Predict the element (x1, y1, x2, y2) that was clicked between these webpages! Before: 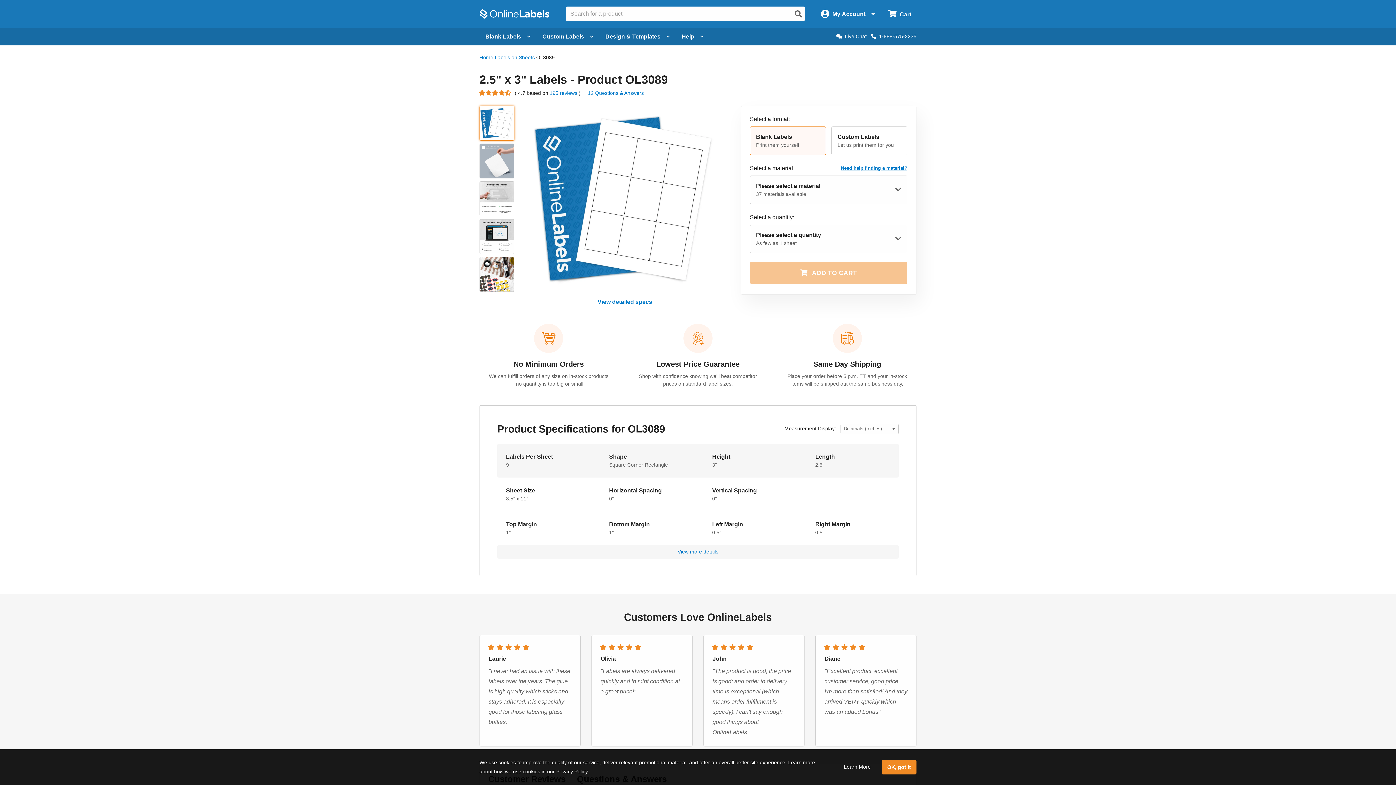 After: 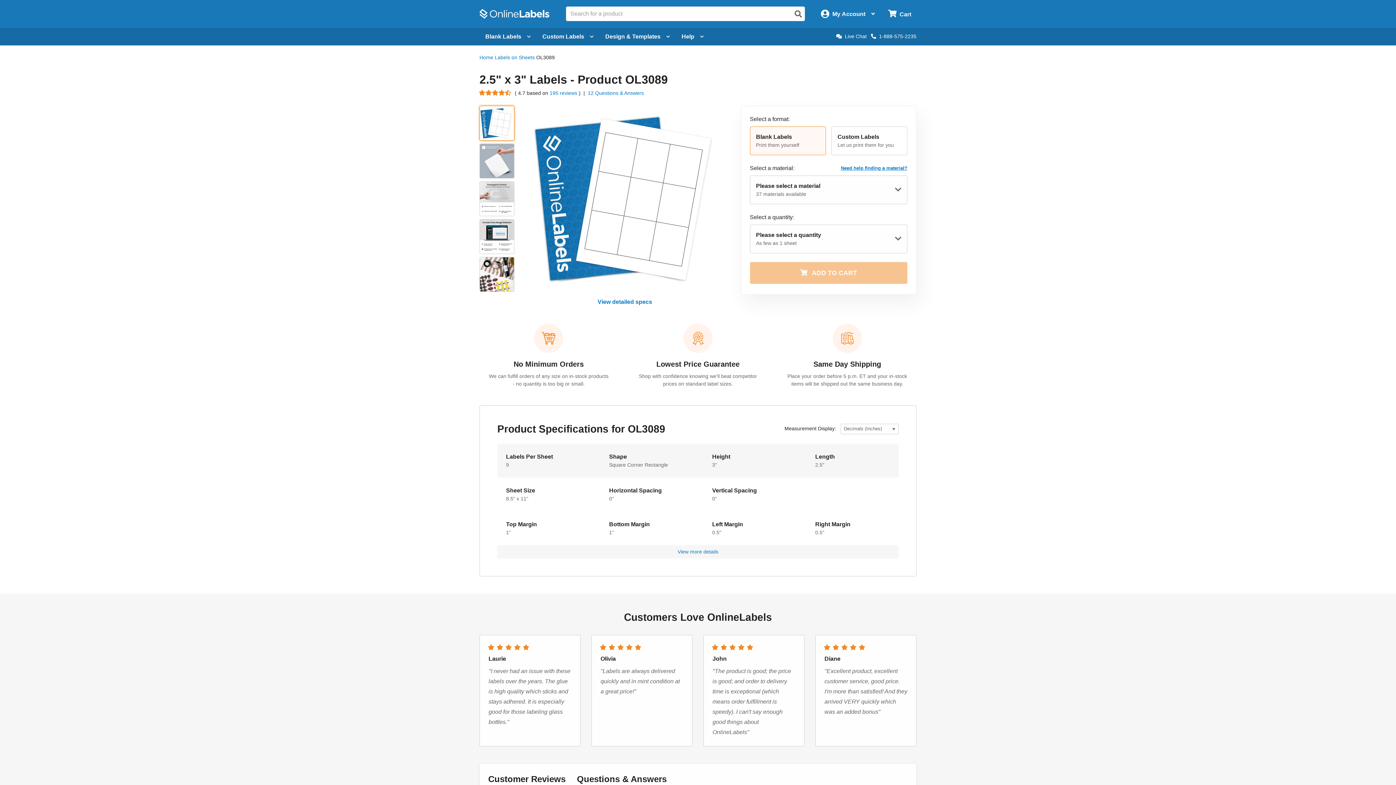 Action: bbox: (881, 760, 916, 774) label: OK, got it